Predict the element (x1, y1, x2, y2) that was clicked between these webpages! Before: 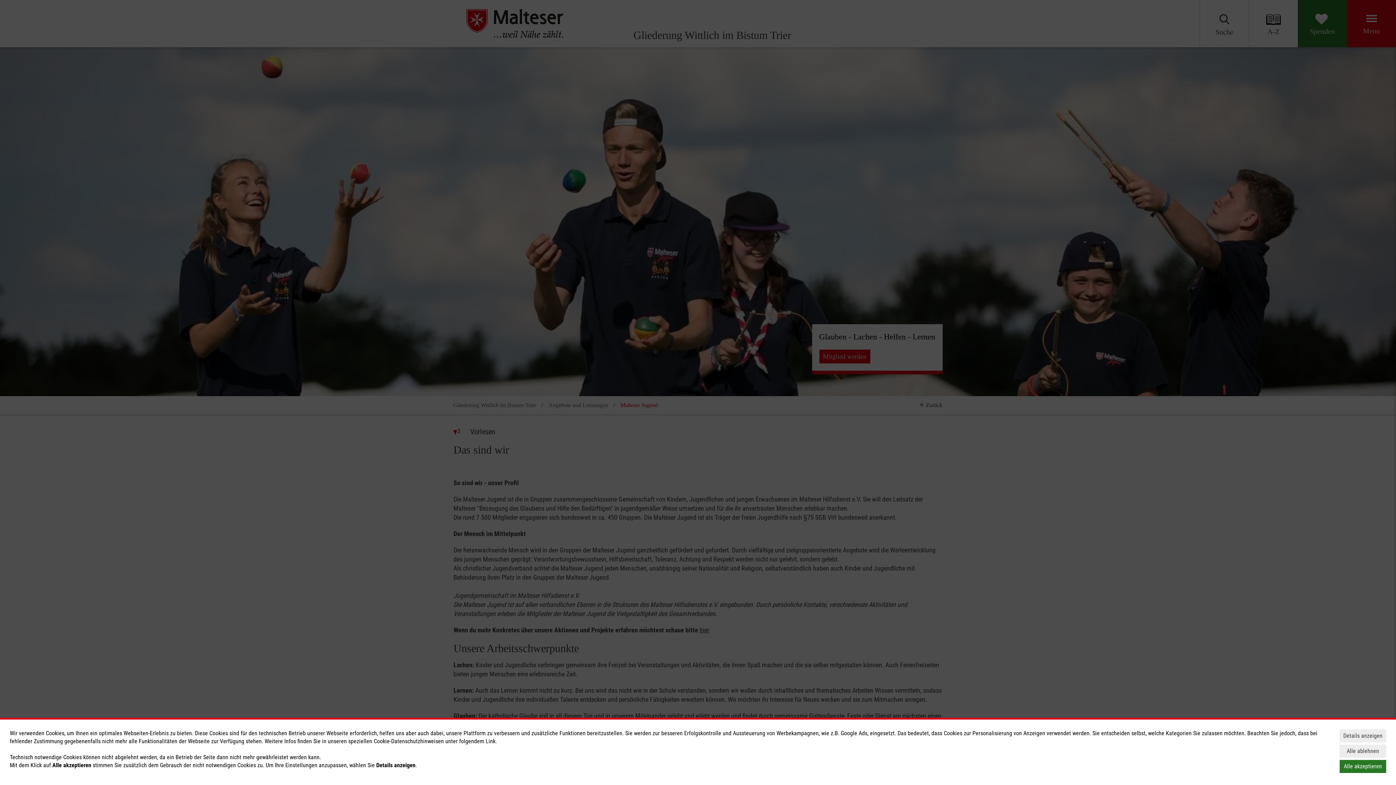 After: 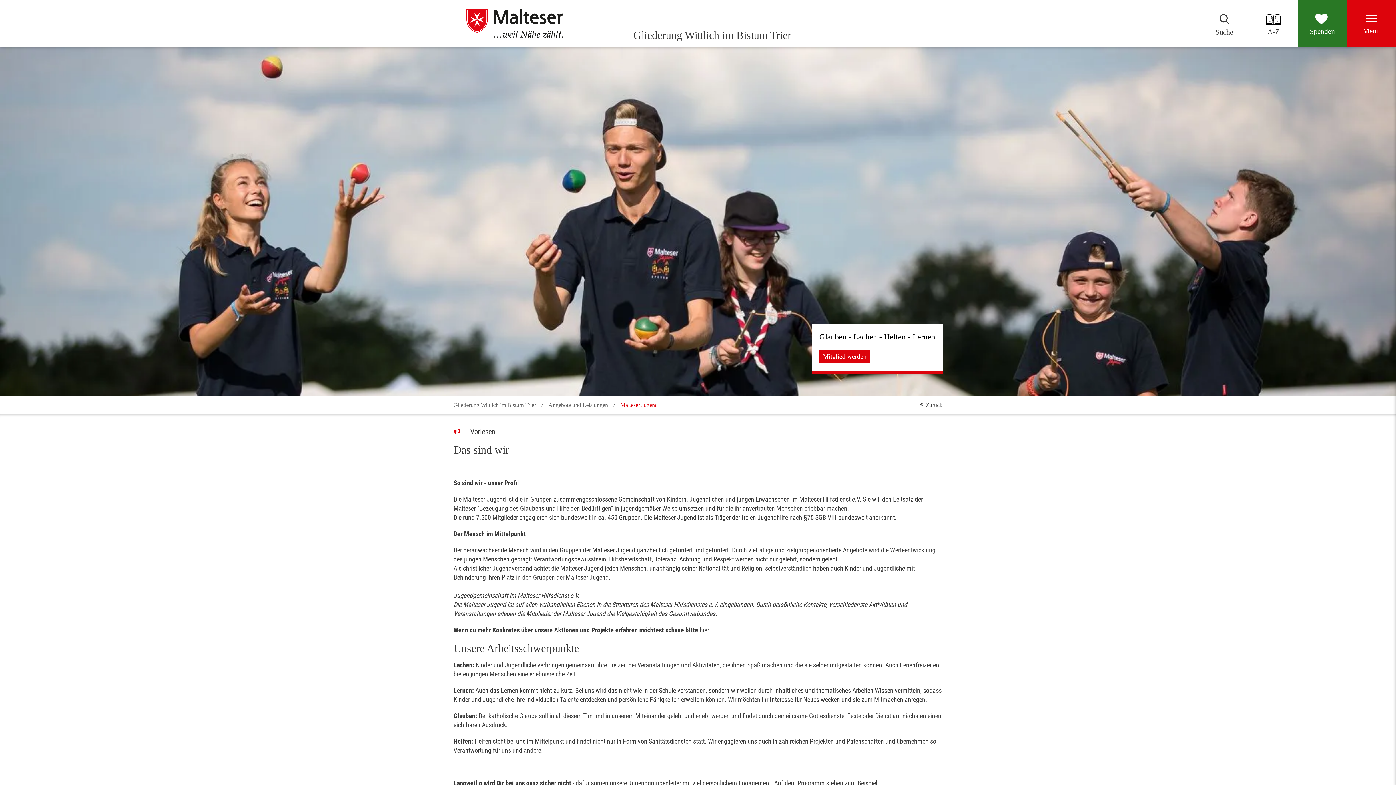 Action: label: Alle akzeptieren bbox: (1340, 760, 1386, 773)